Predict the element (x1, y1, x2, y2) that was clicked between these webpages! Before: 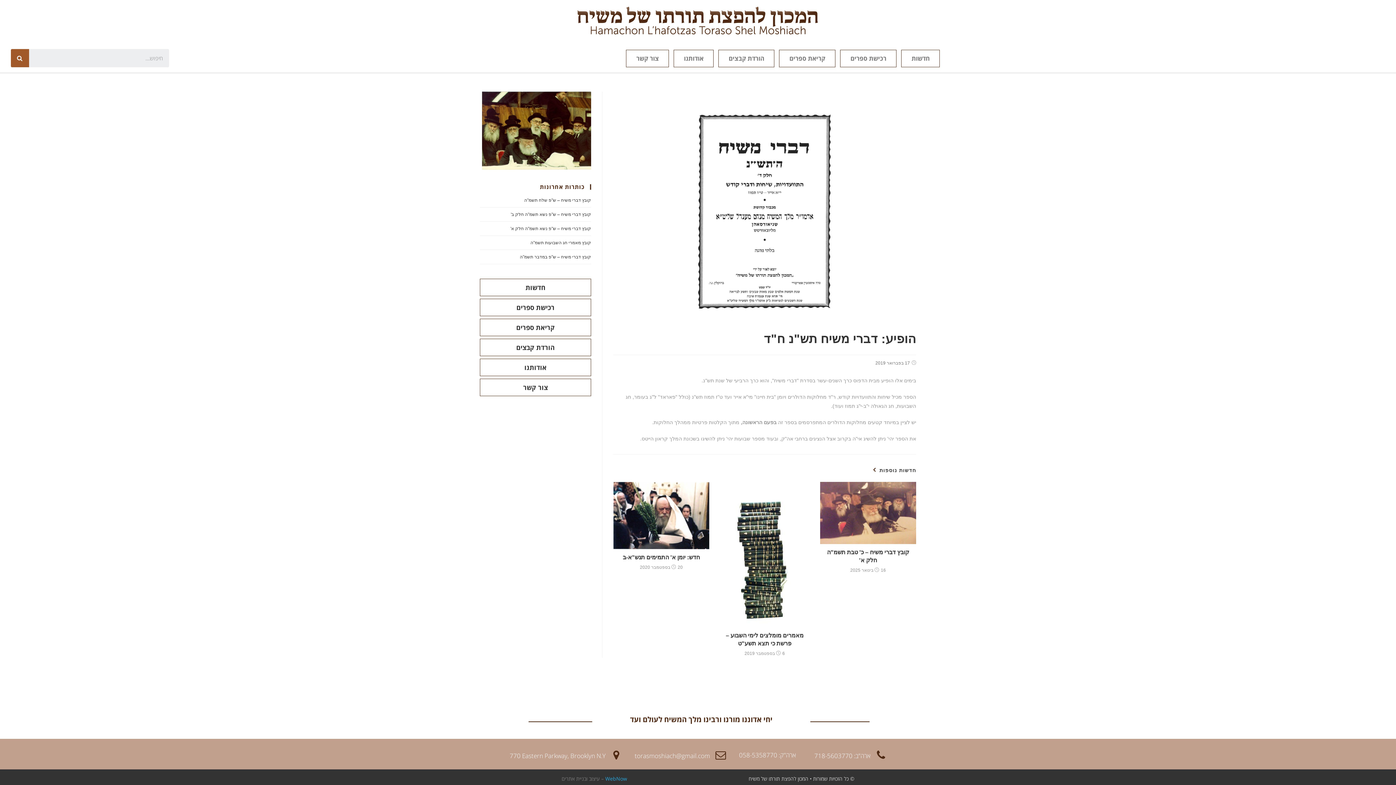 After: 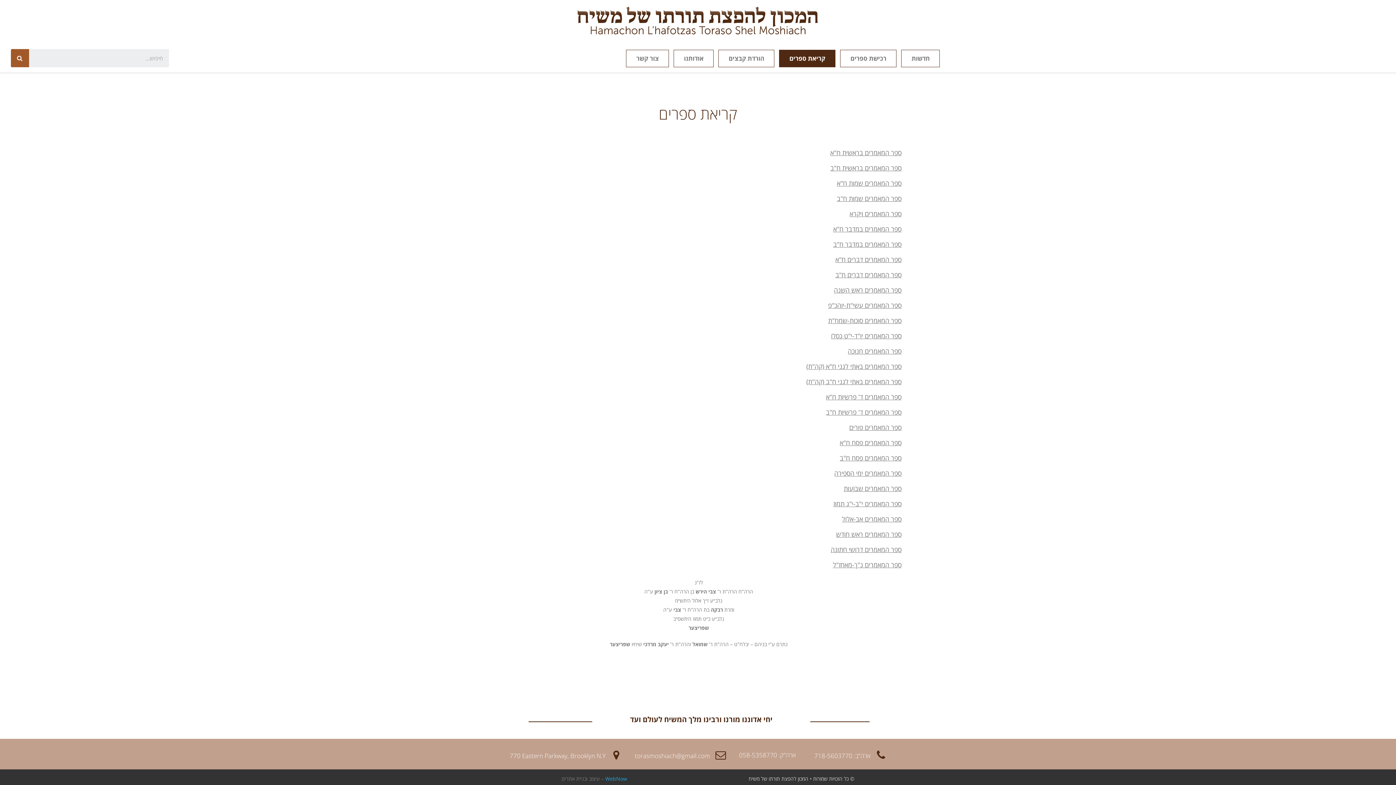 Action: bbox: (482, 321, 588, 333) label: קריאת ספרים